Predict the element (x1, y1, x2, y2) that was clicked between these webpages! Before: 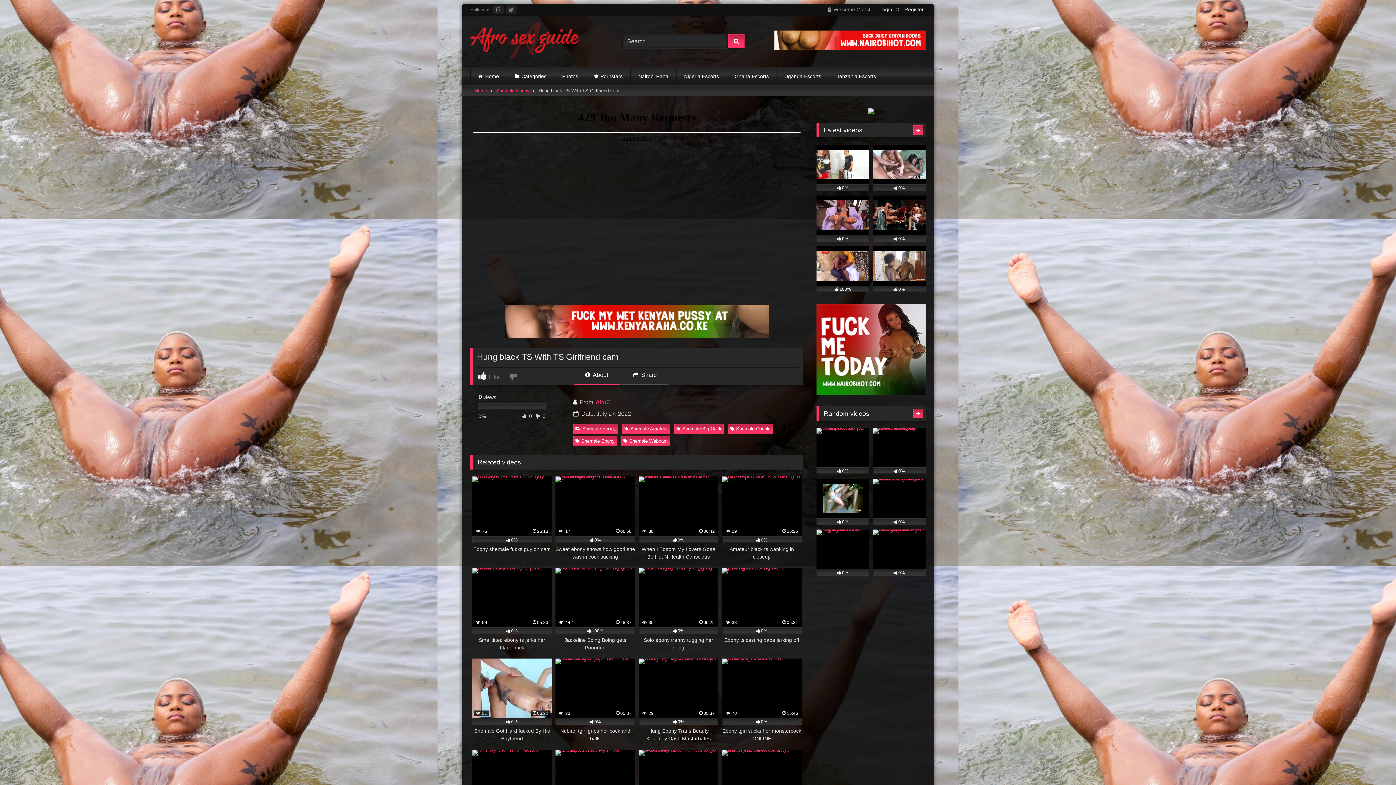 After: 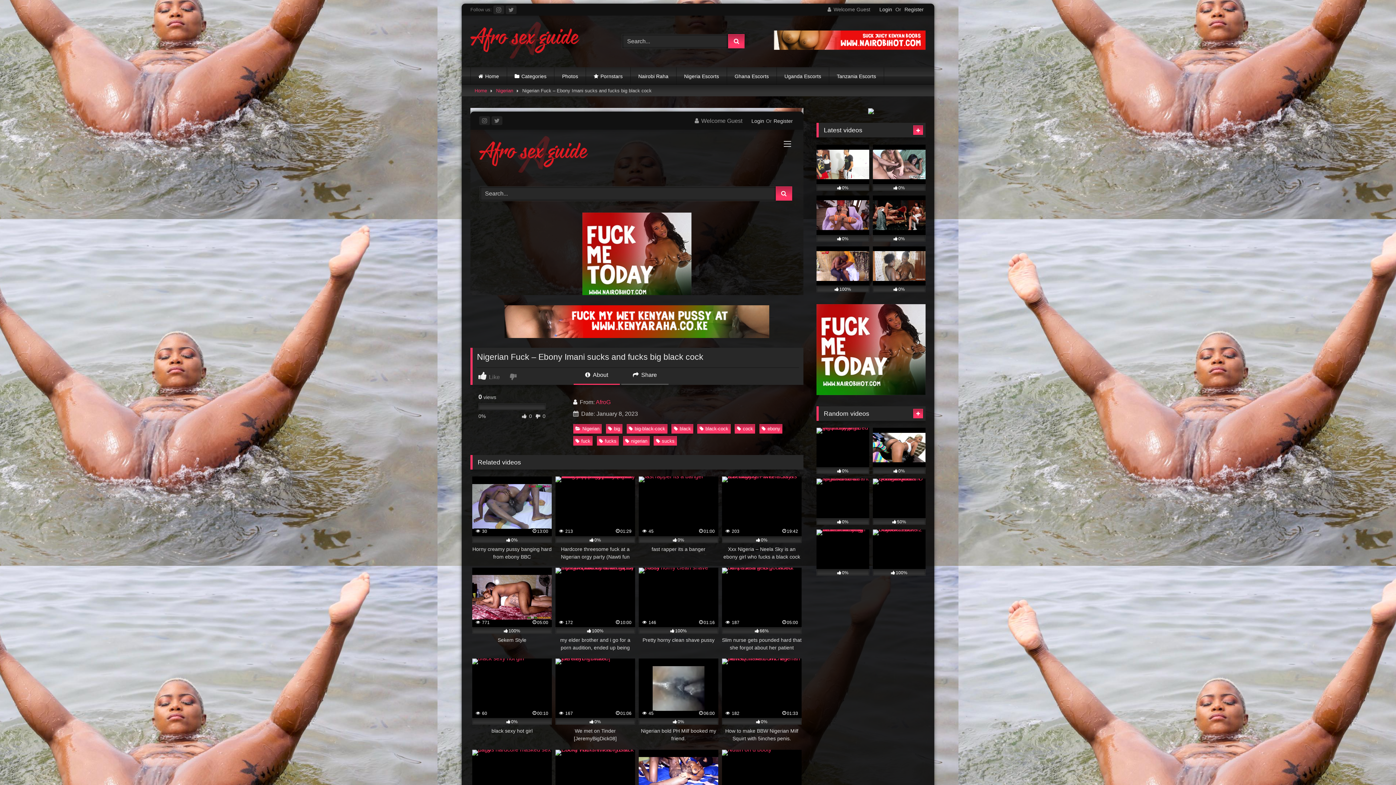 Action: label: 0% bbox: (816, 529, 869, 575)